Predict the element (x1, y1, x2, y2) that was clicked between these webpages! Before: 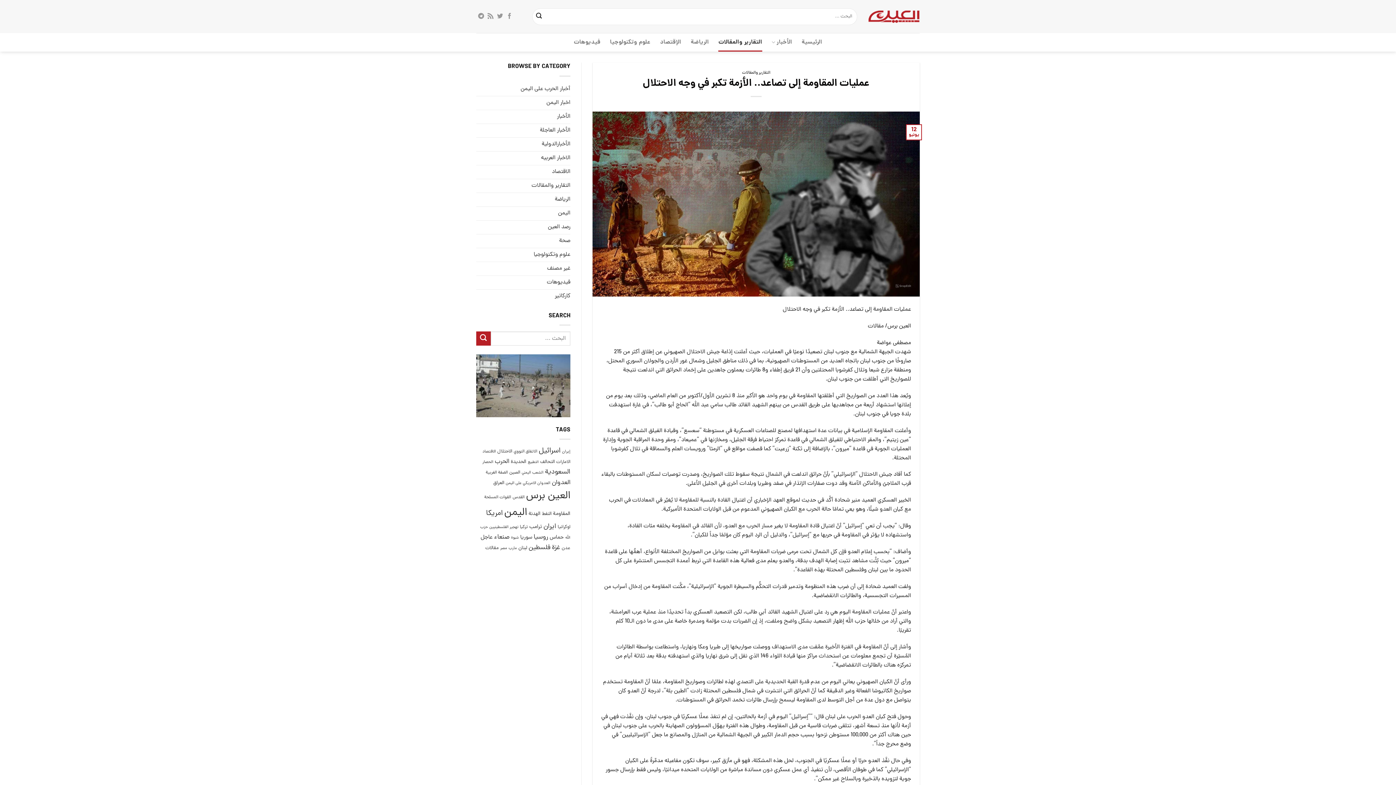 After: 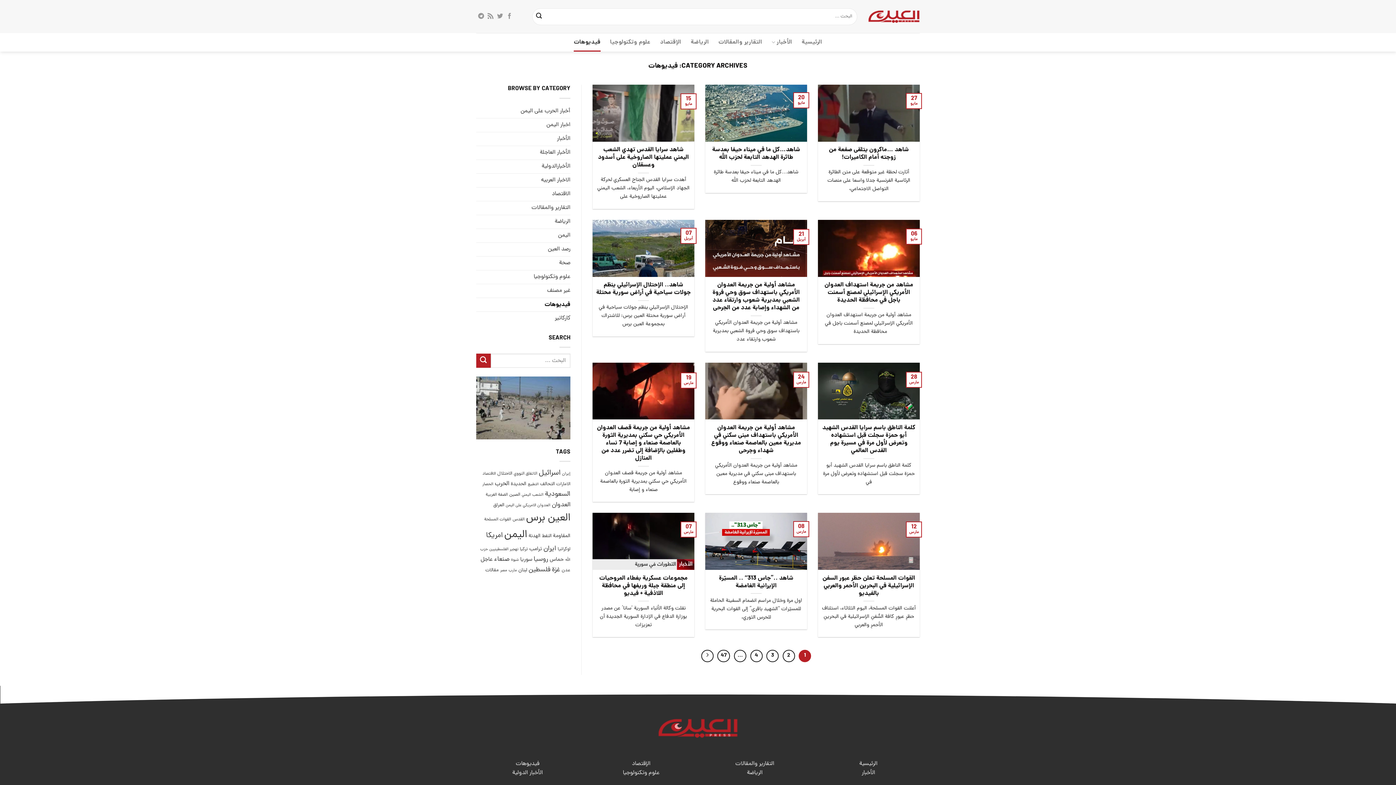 Action: bbox: (546, 275, 570, 289) label: فيديوهات